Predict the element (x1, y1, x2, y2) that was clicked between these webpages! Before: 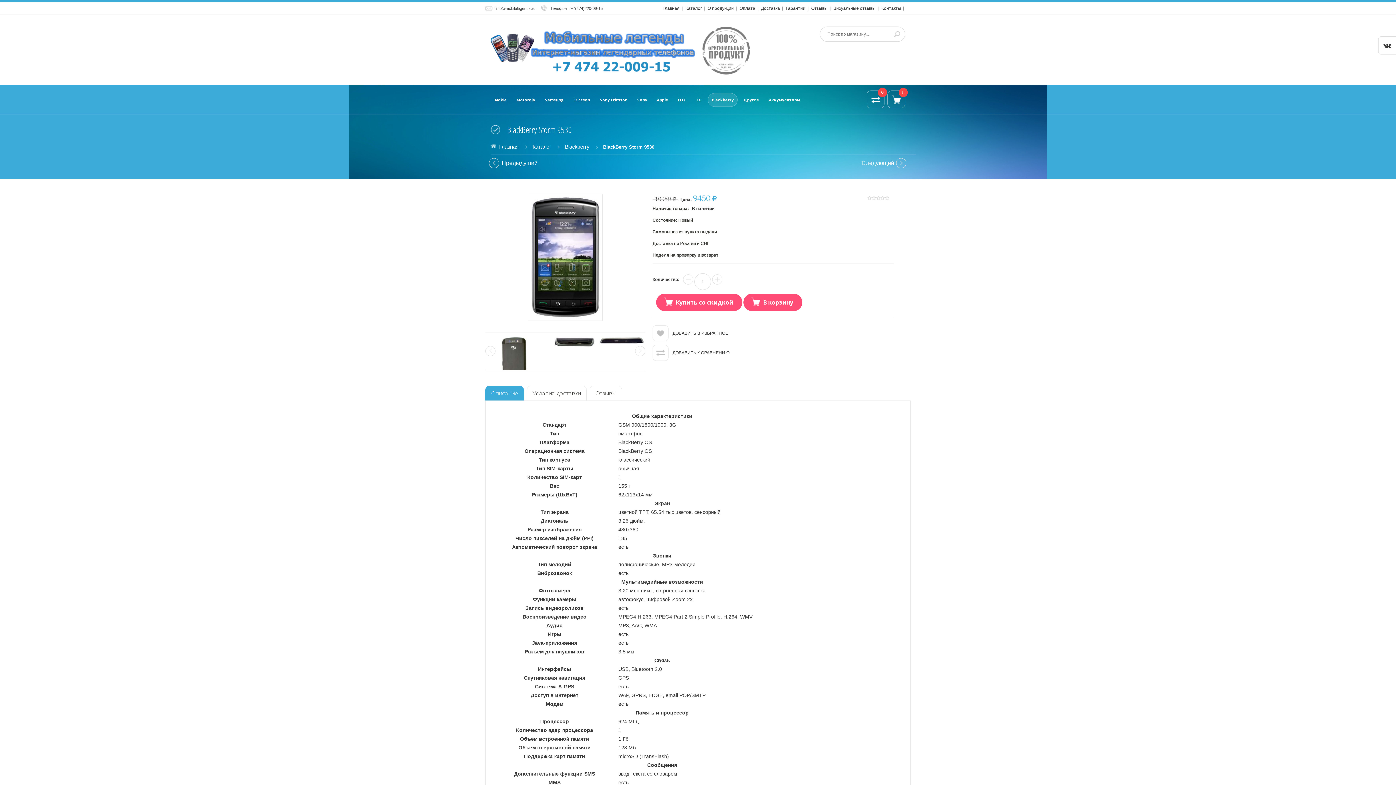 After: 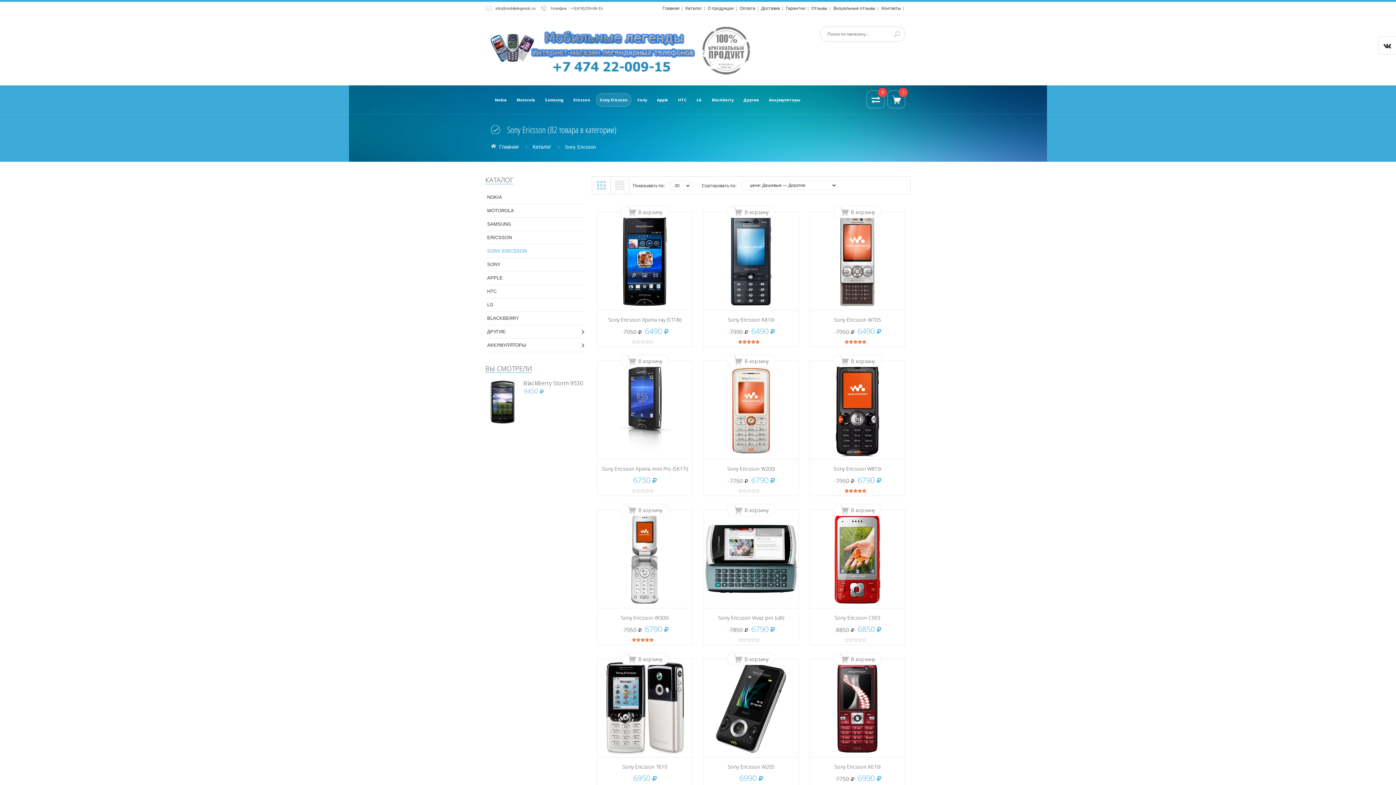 Action: bbox: (596, 93, 631, 106) label: Sony Ericsson